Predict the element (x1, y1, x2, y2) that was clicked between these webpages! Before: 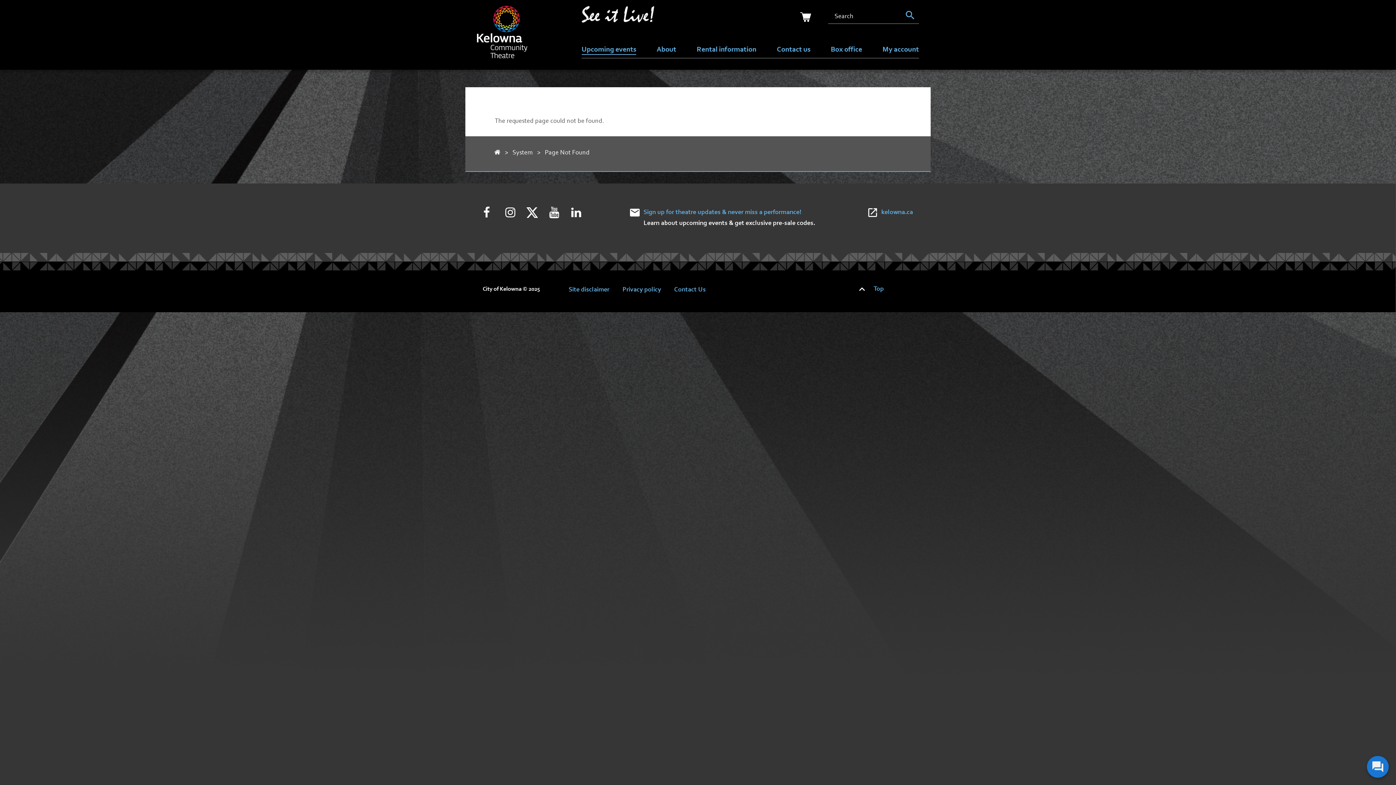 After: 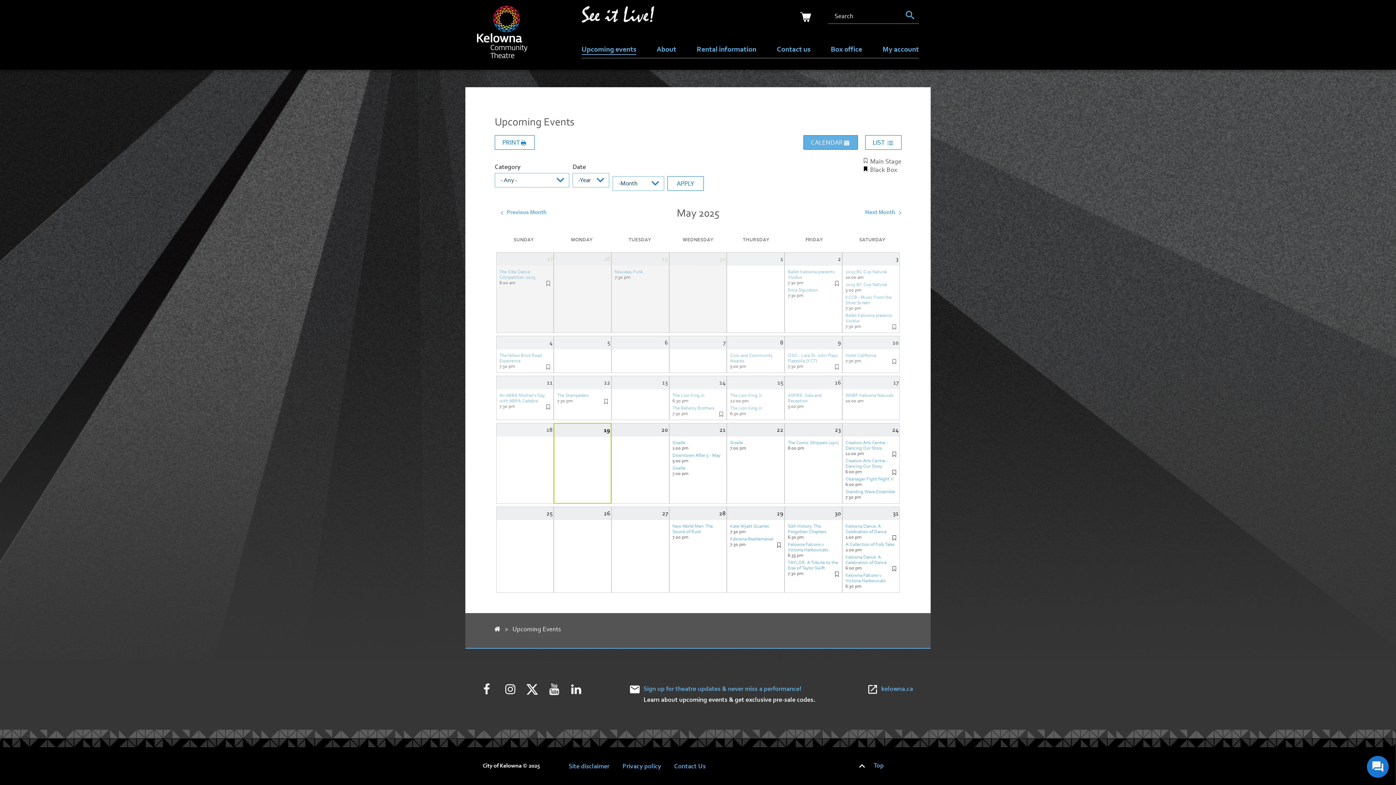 Action: label: Upcoming events bbox: (581, 46, 636, 54)